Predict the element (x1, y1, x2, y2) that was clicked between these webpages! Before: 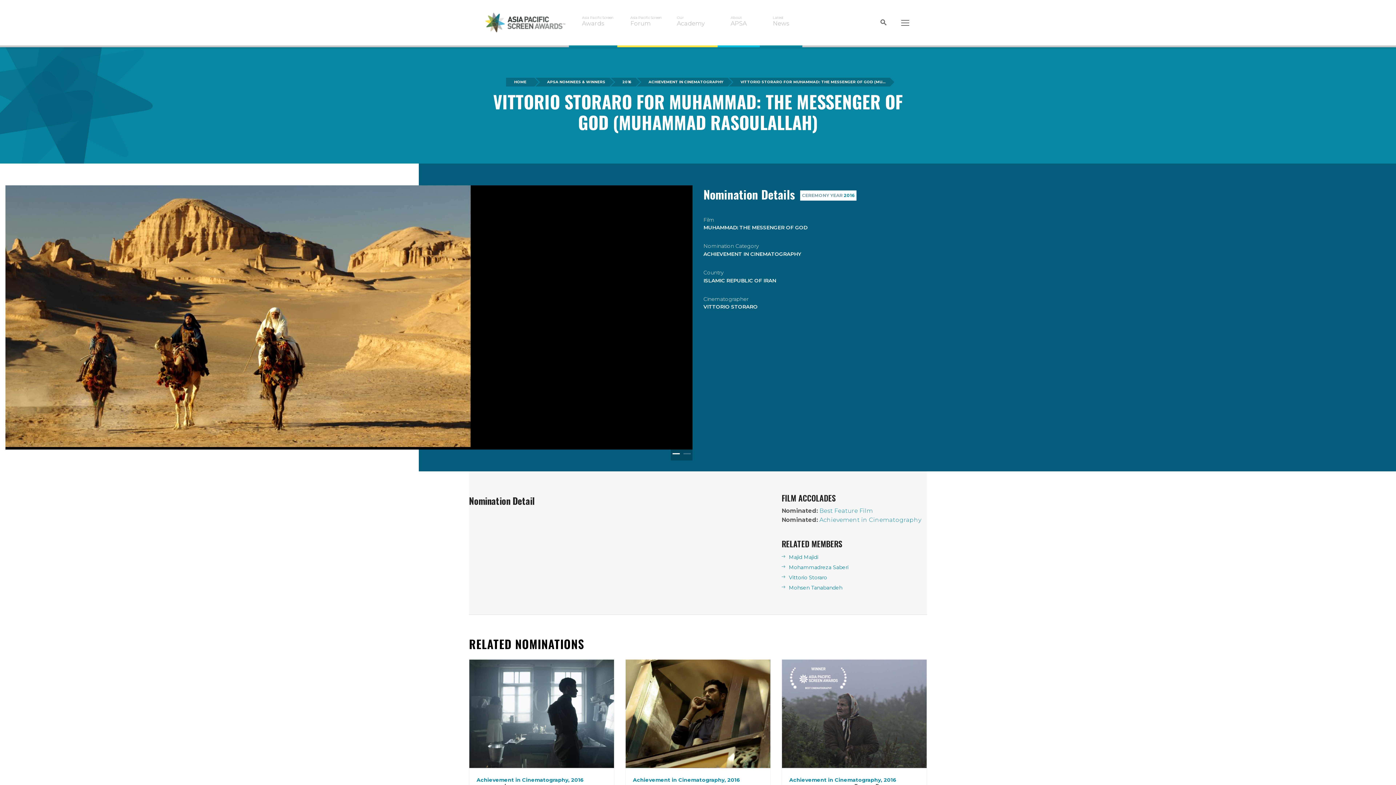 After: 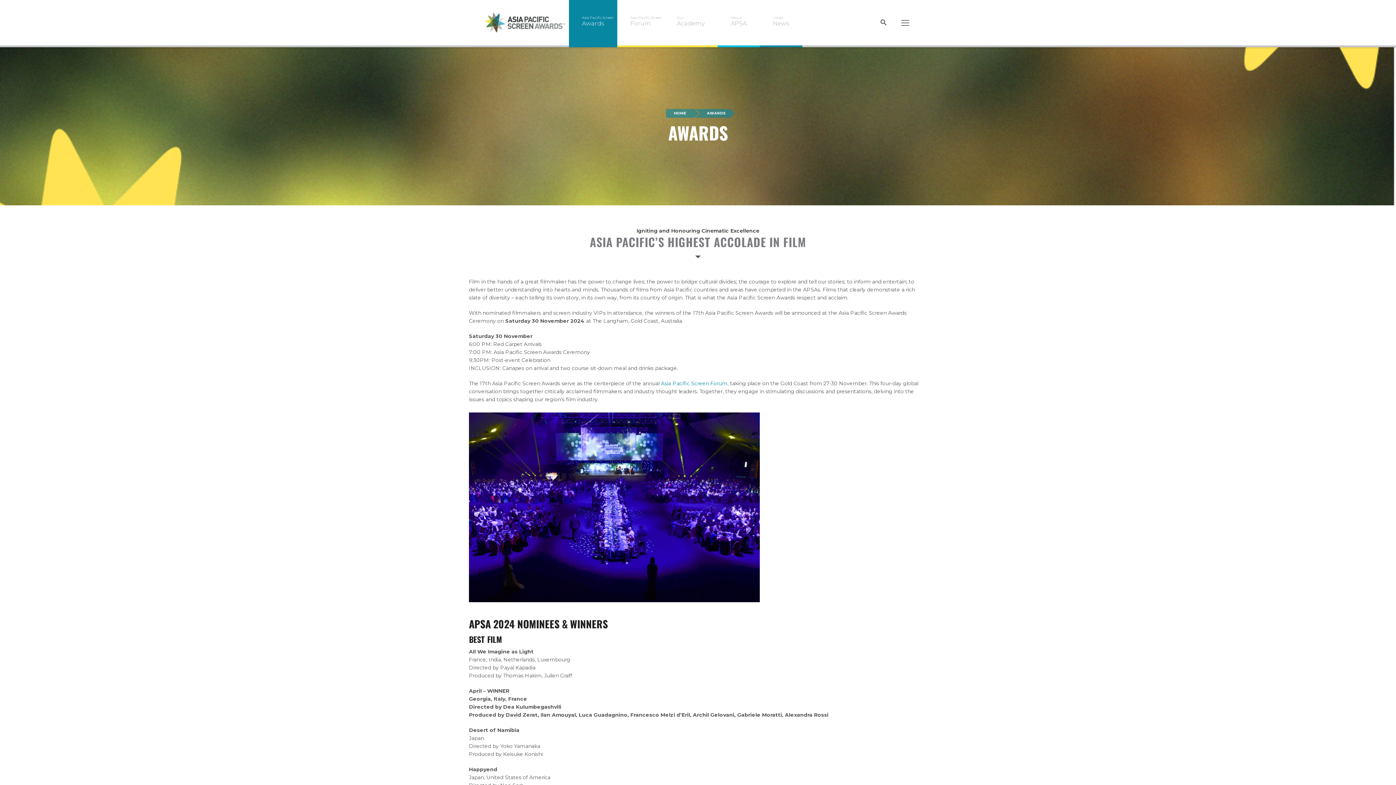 Action: bbox: (569, 0, 617, 47) label: Asia Pacific Screen
Awards